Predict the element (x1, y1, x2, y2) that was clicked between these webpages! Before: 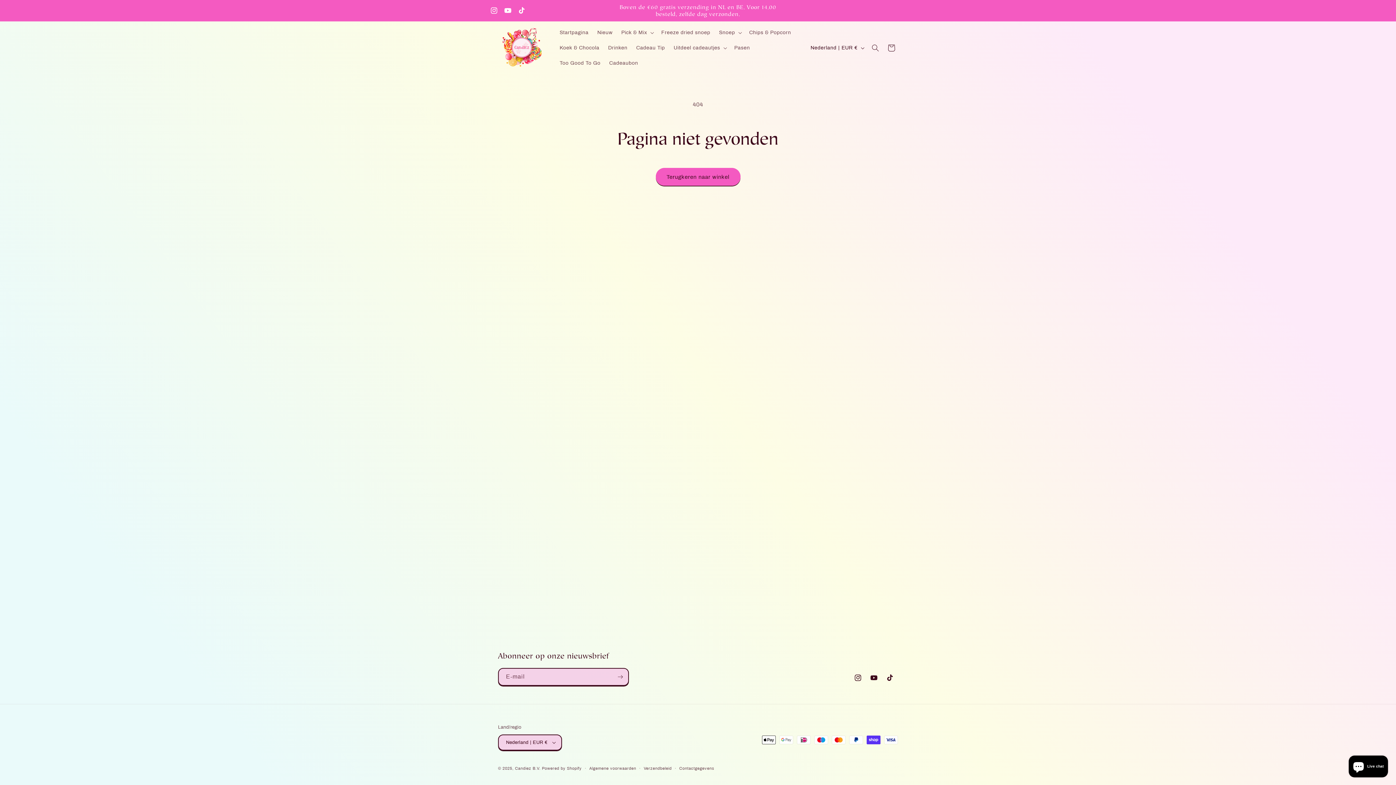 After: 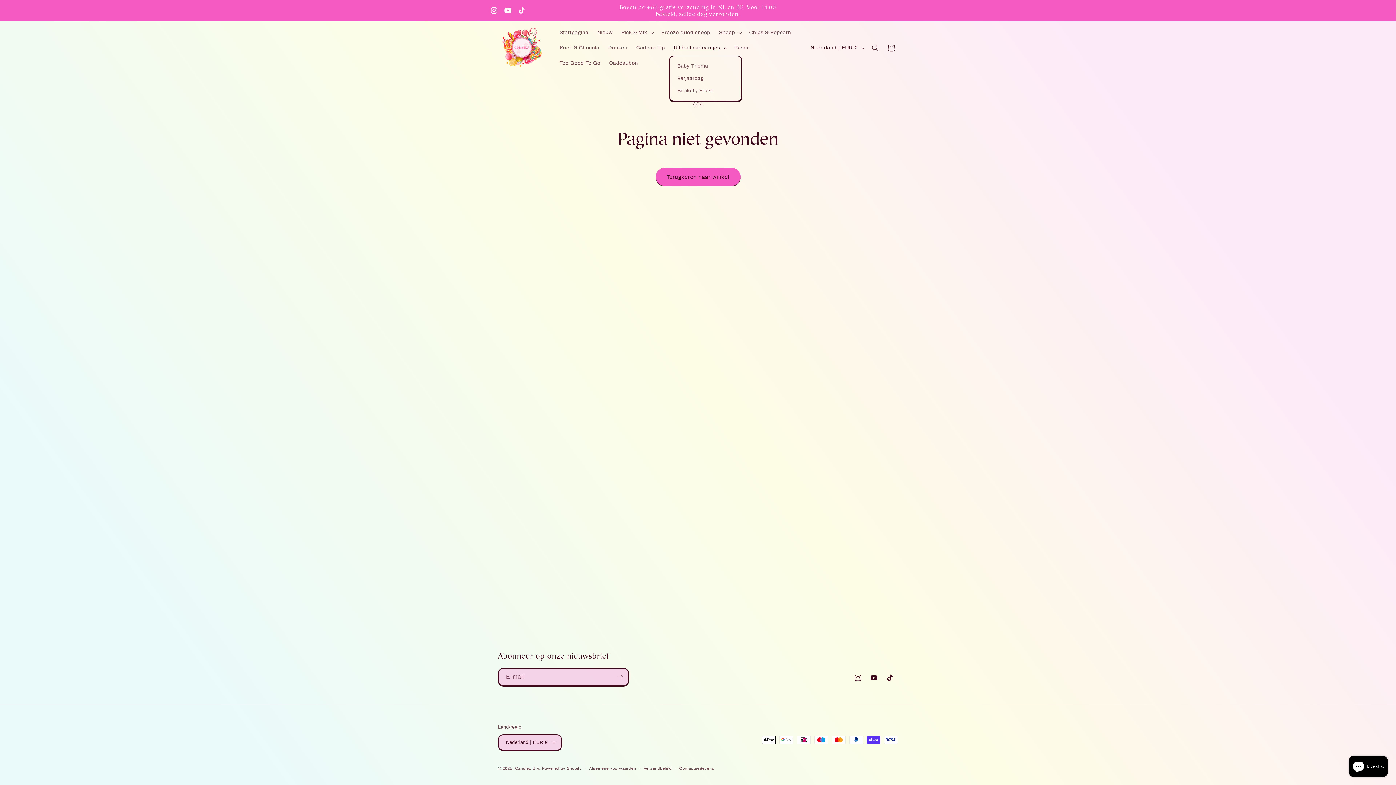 Action: bbox: (669, 40, 730, 55) label: Uitdeel cadeautjes